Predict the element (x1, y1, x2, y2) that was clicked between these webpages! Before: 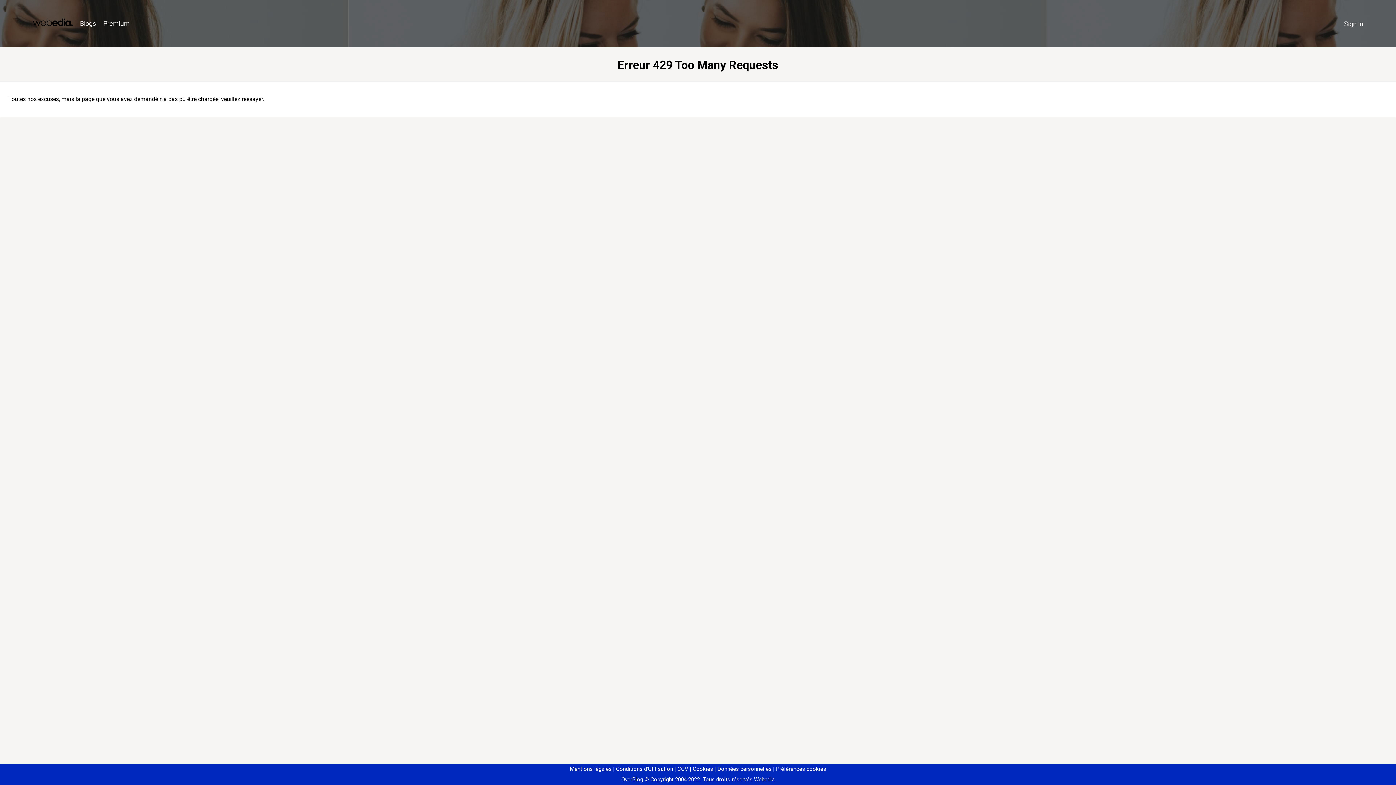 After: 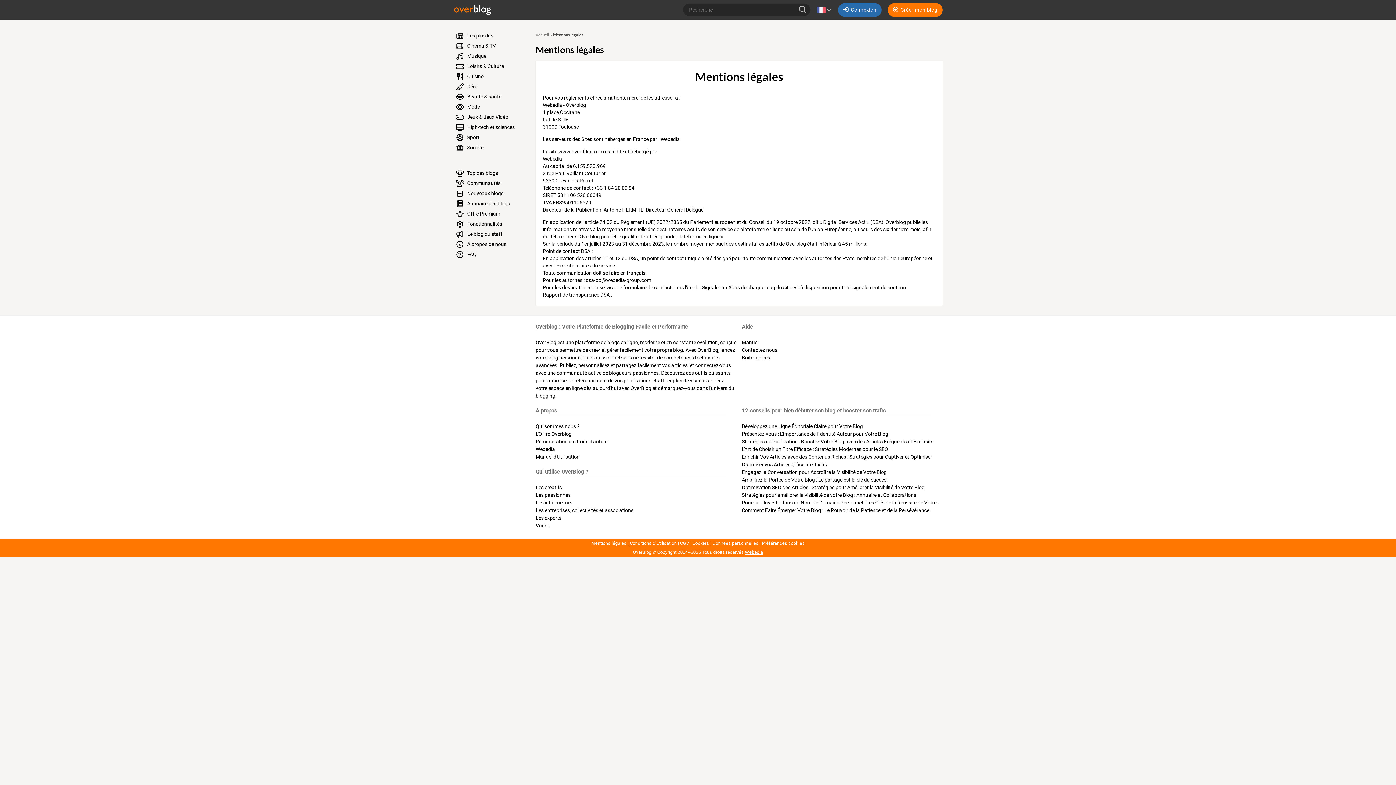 Action: label: Mentions légales bbox: (570, 766, 611, 772)